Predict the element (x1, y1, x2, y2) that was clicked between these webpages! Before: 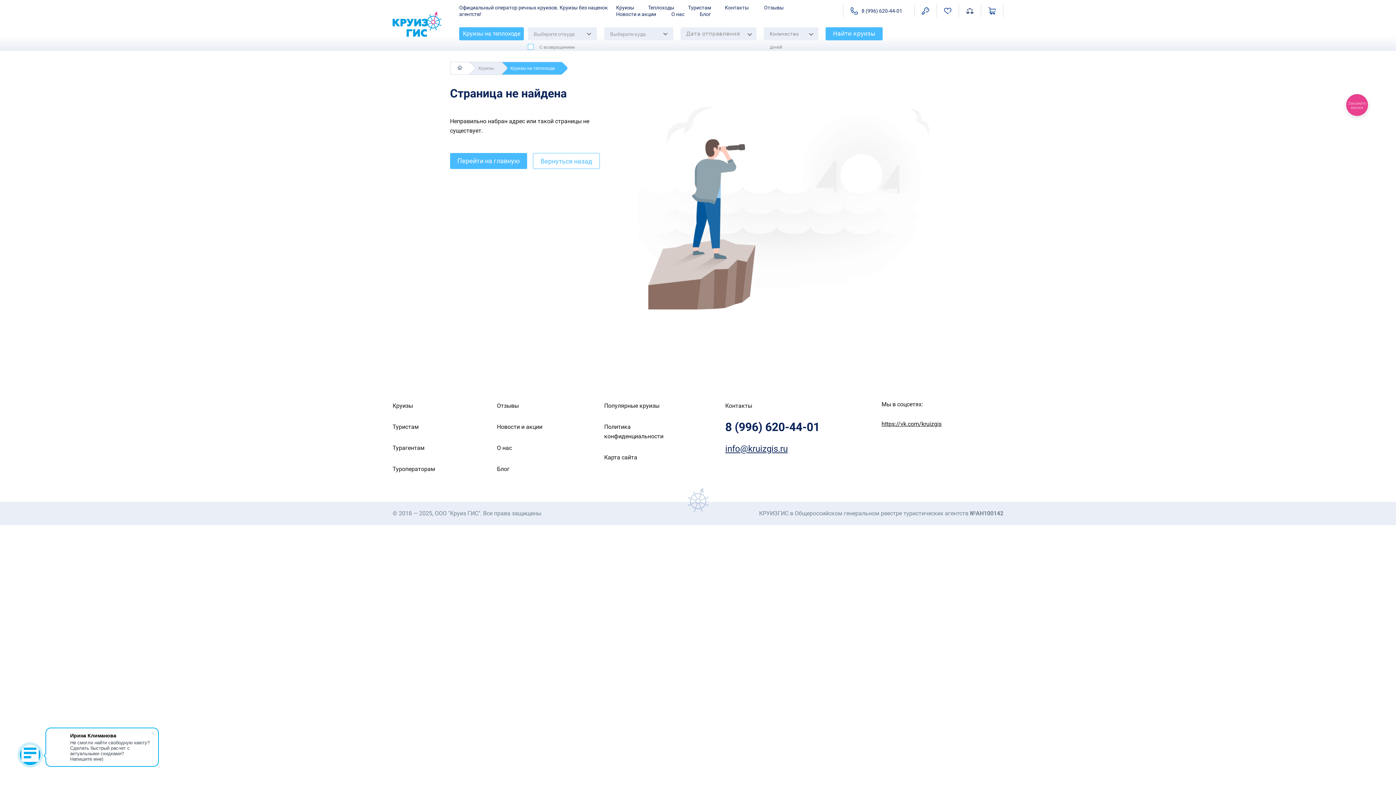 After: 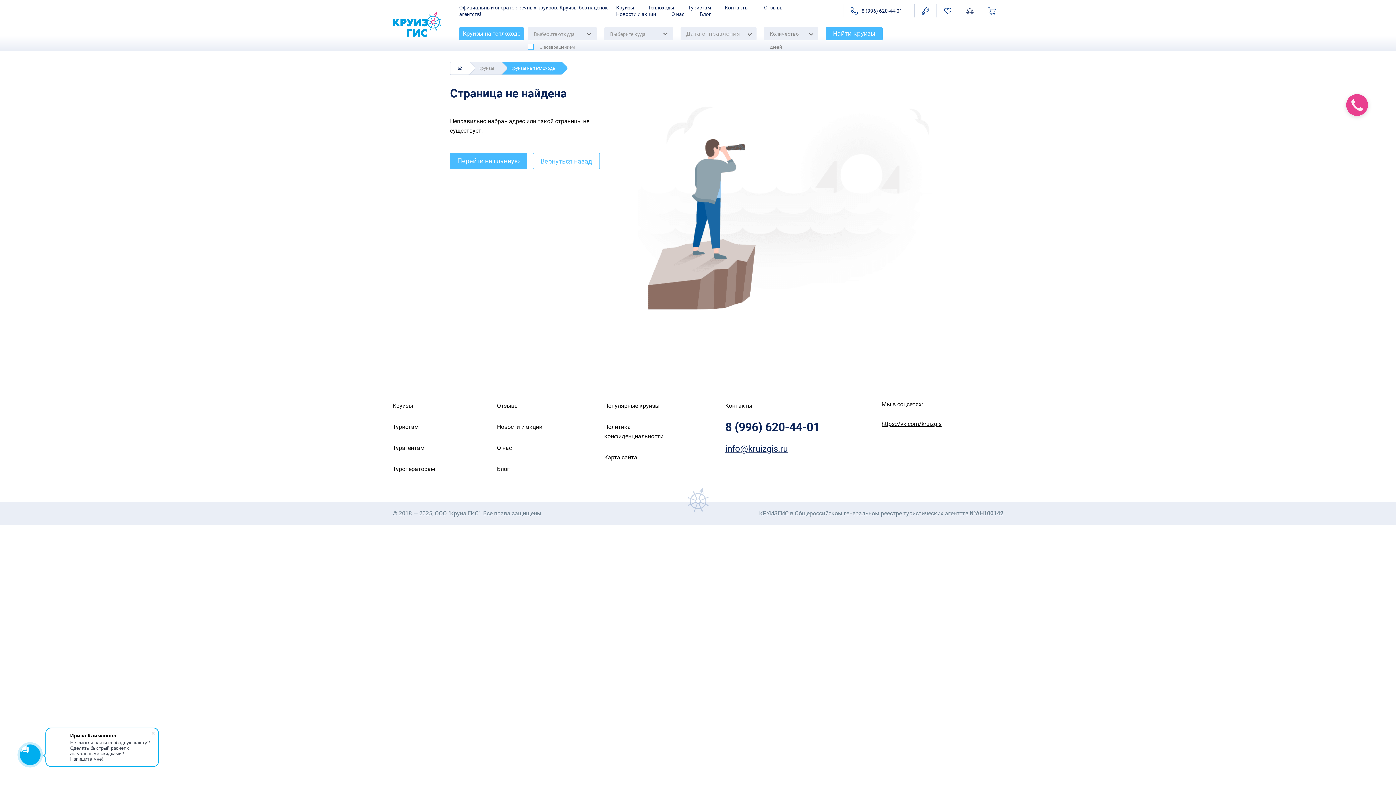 Action: bbox: (861, 8, 902, 13) label: 8 (996) 620-44-01